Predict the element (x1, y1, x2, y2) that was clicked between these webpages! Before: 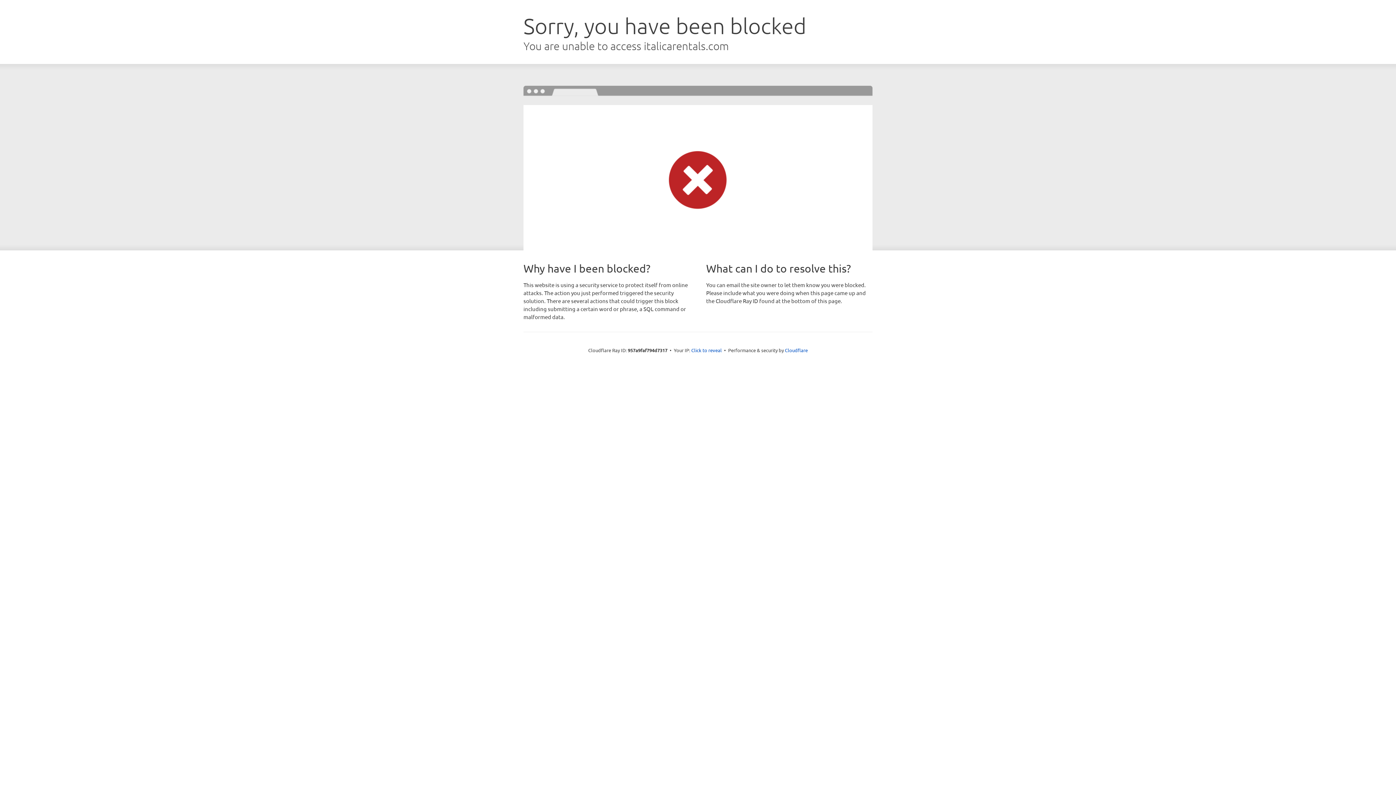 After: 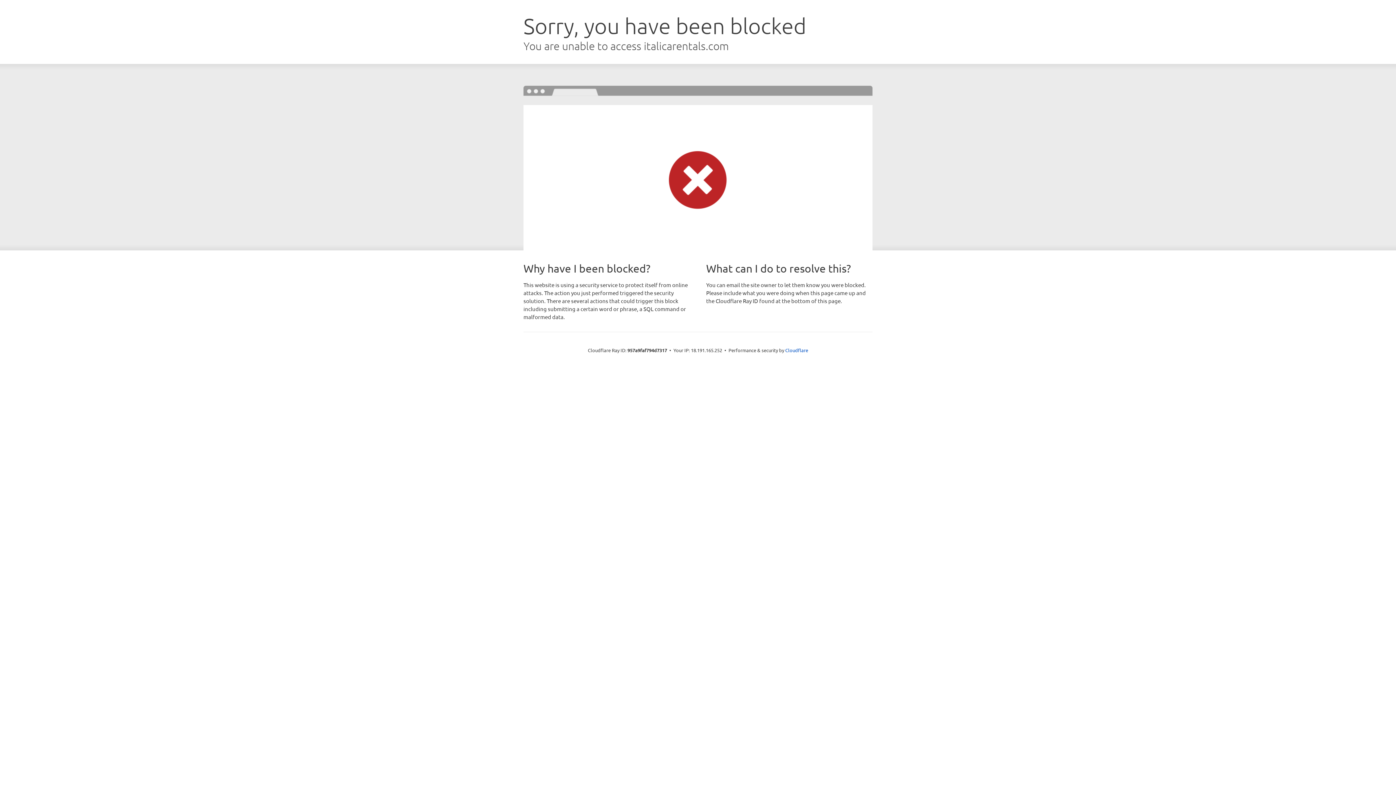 Action: label: Click to reveal bbox: (691, 346, 722, 353)